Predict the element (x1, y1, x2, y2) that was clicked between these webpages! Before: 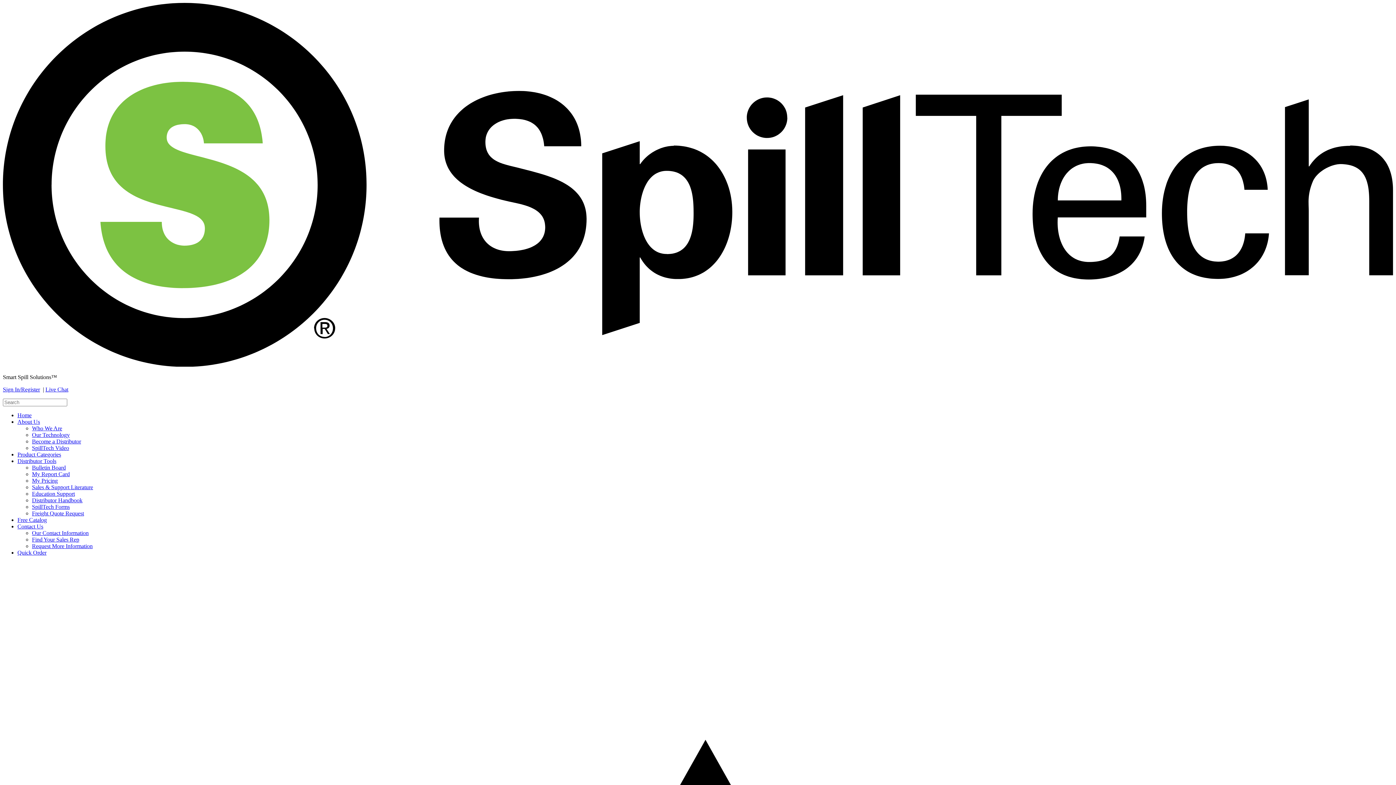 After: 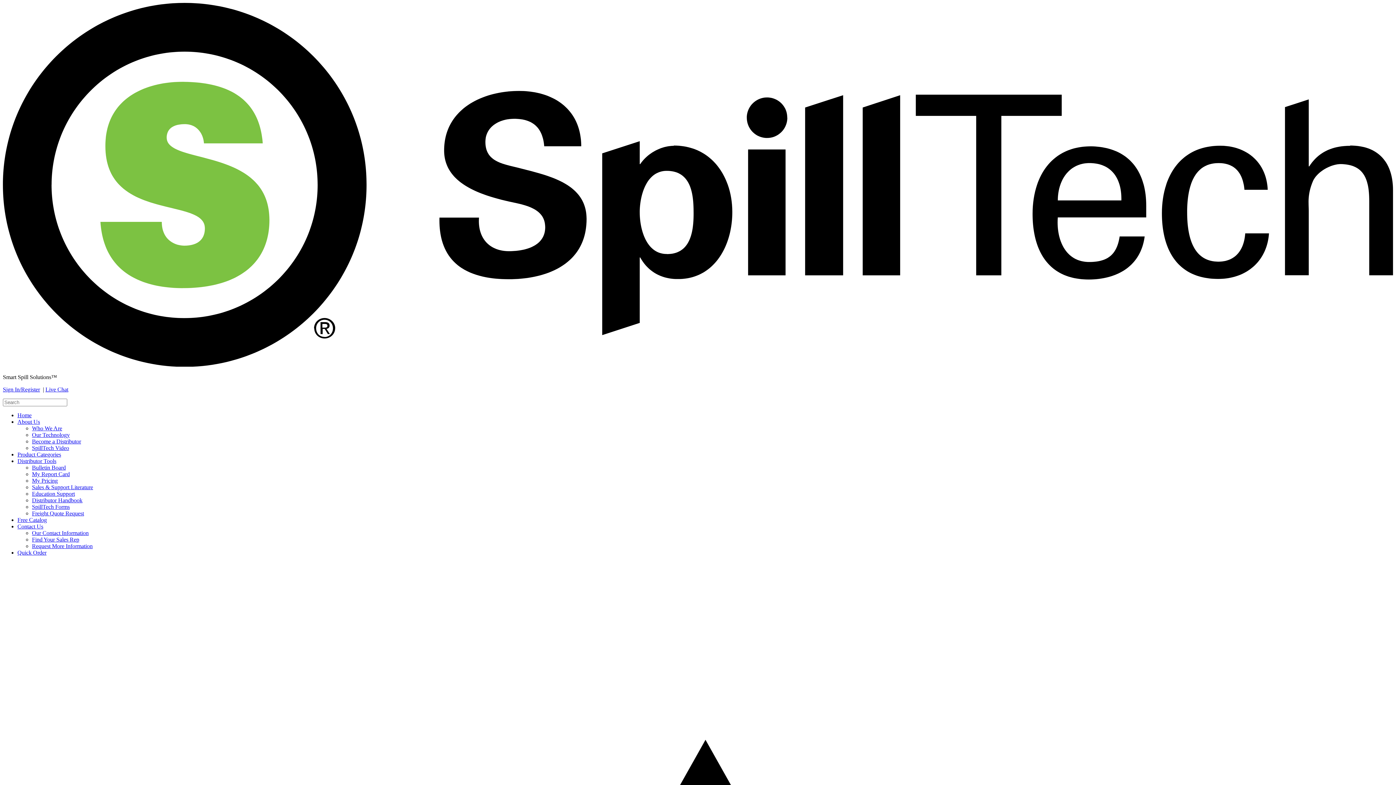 Action: bbox: (32, 536, 79, 542) label: Find Your Sales Rep